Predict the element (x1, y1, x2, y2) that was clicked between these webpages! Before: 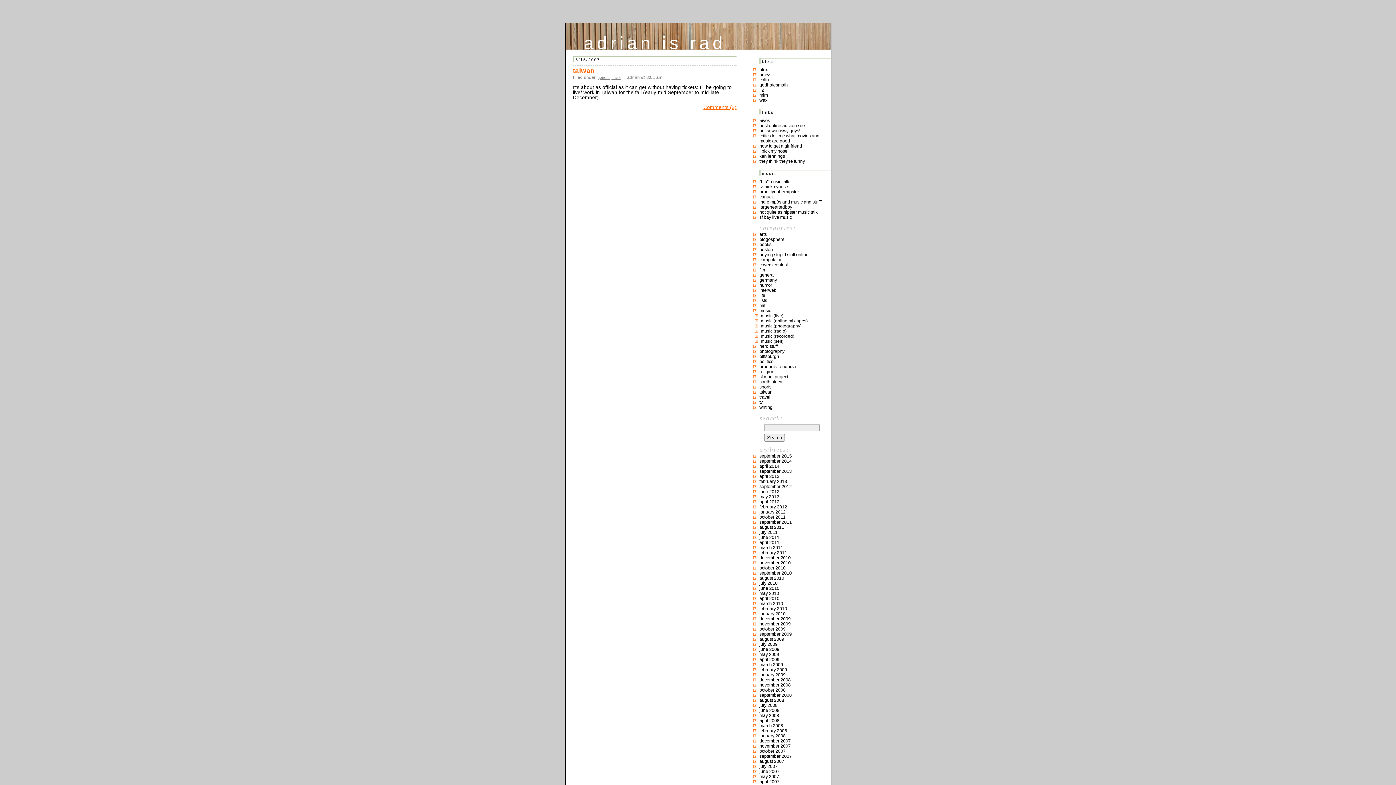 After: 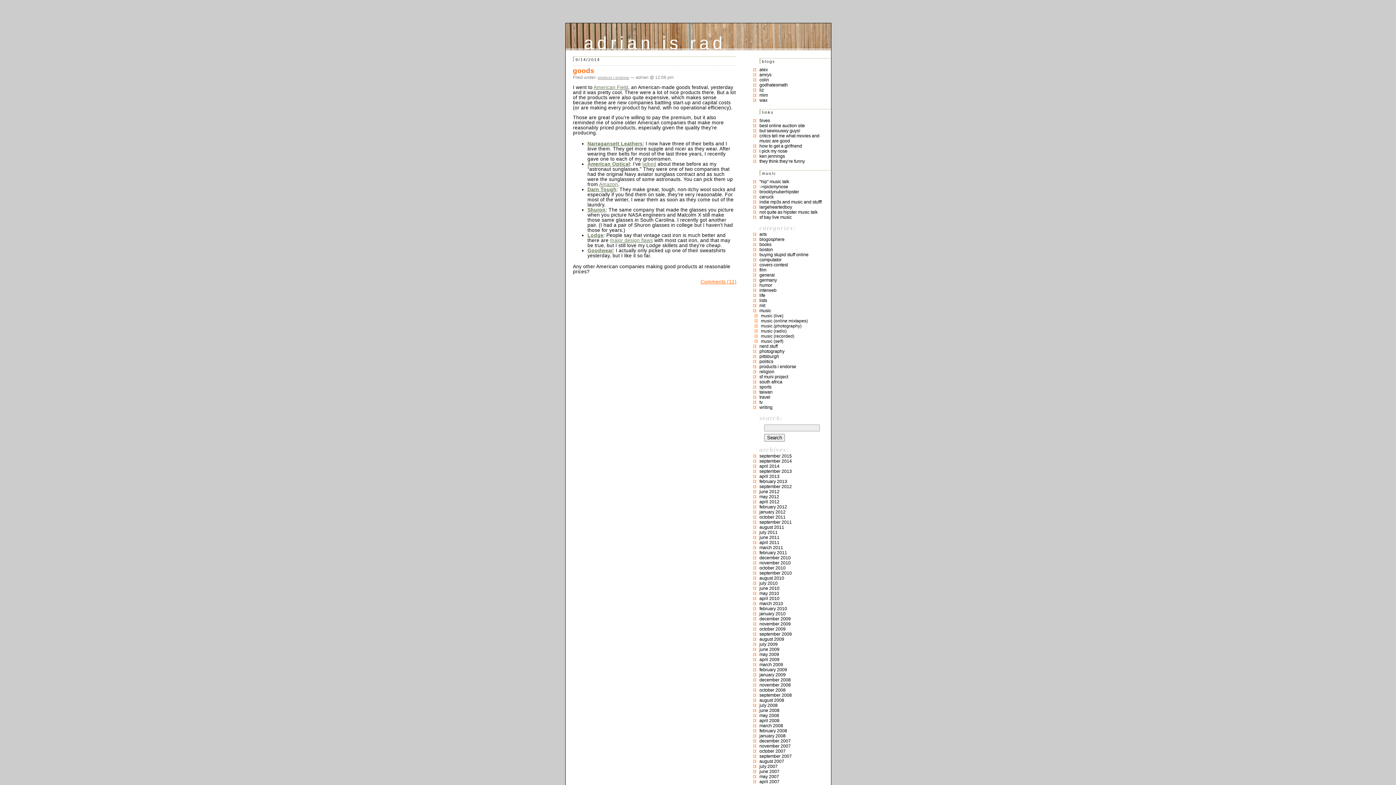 Action: label: september 2014 bbox: (759, 458, 792, 463)